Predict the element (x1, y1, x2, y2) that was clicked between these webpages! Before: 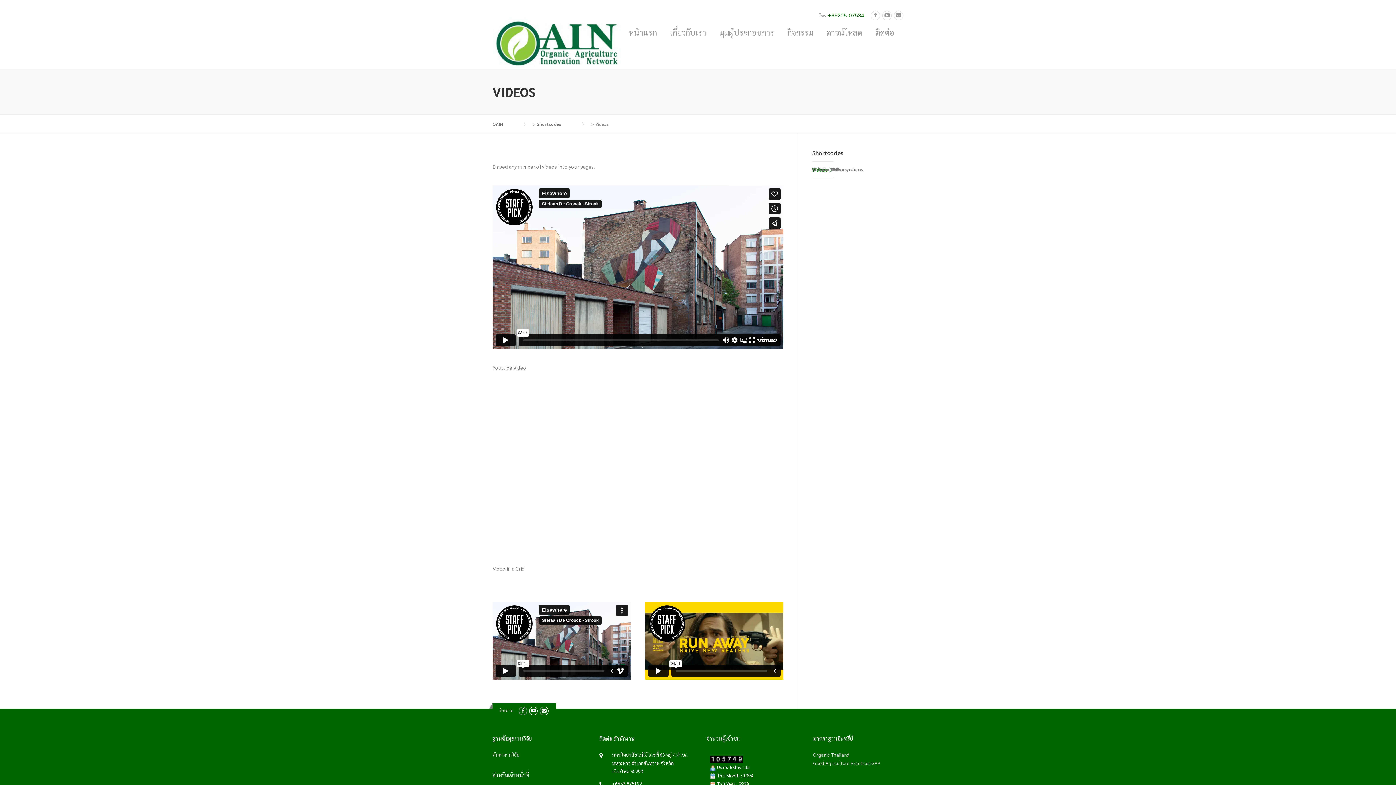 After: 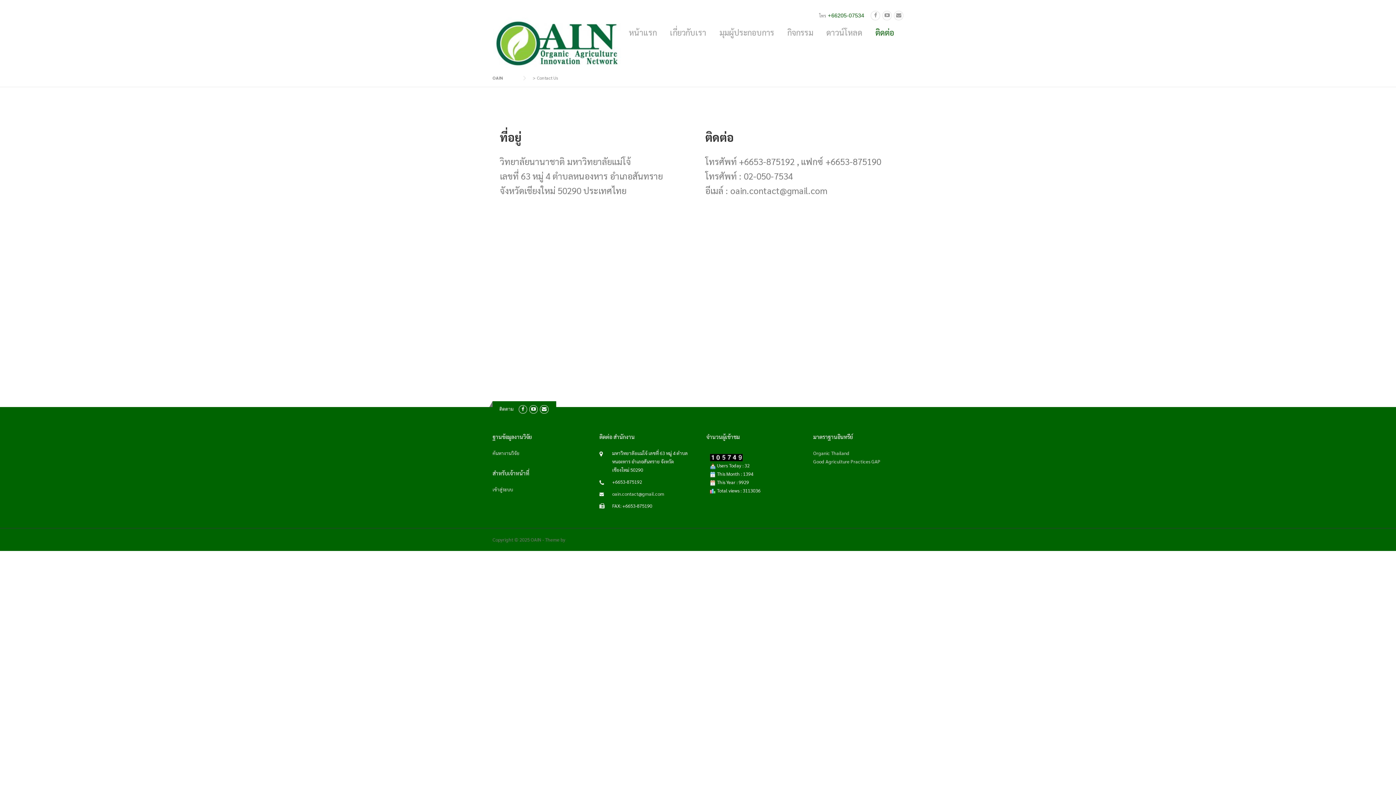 Action: bbox: (869, 25, 903, 50) label: ติดต่อ